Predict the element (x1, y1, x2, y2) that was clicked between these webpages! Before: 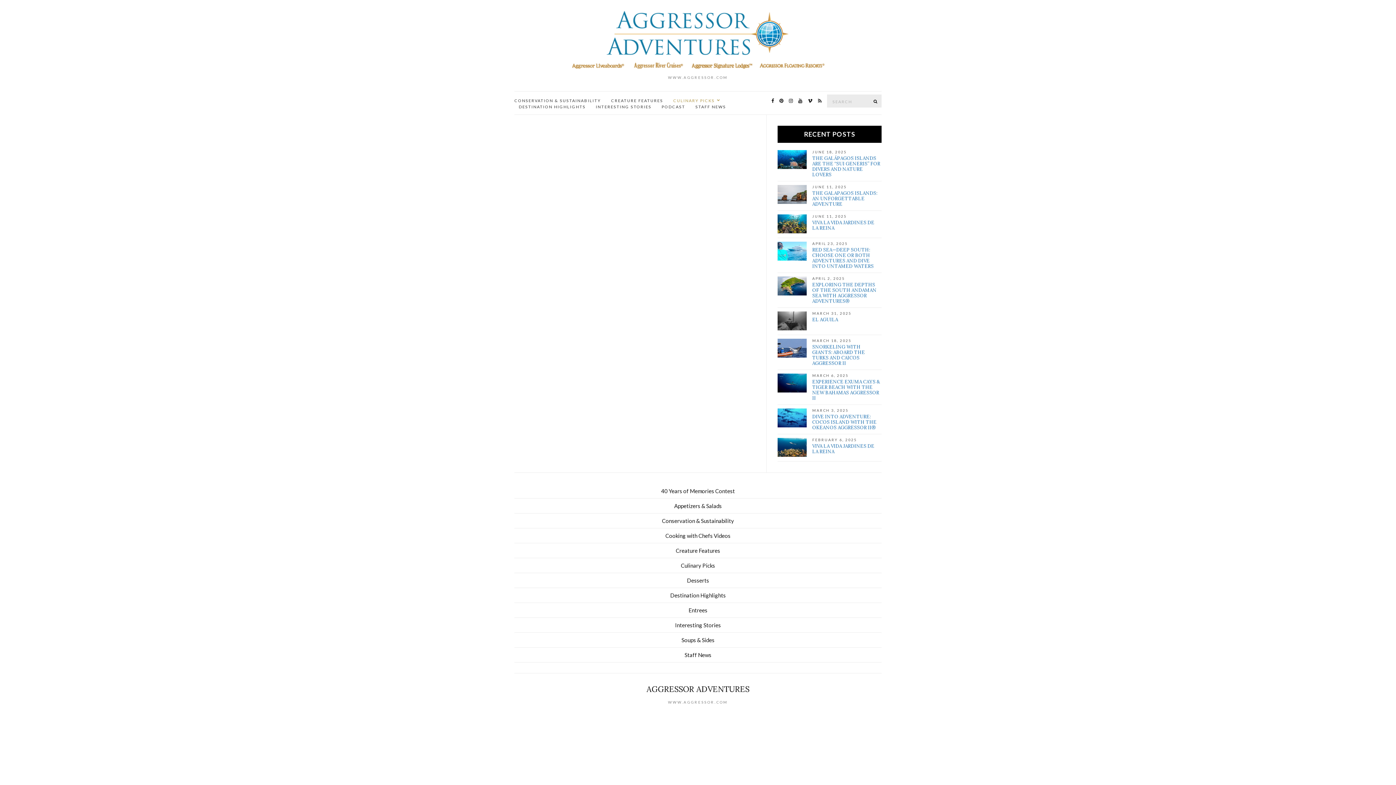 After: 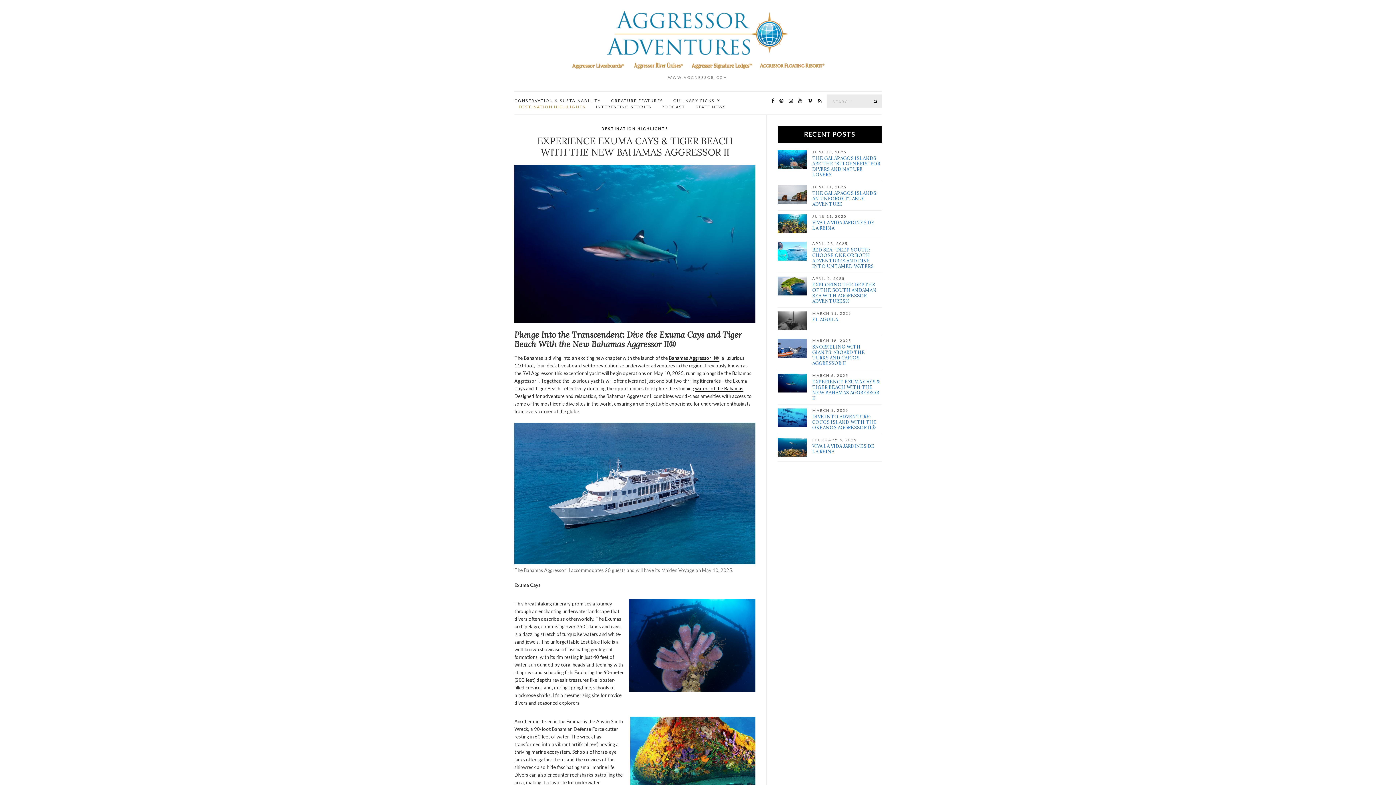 Action: bbox: (777, 379, 807, 385)